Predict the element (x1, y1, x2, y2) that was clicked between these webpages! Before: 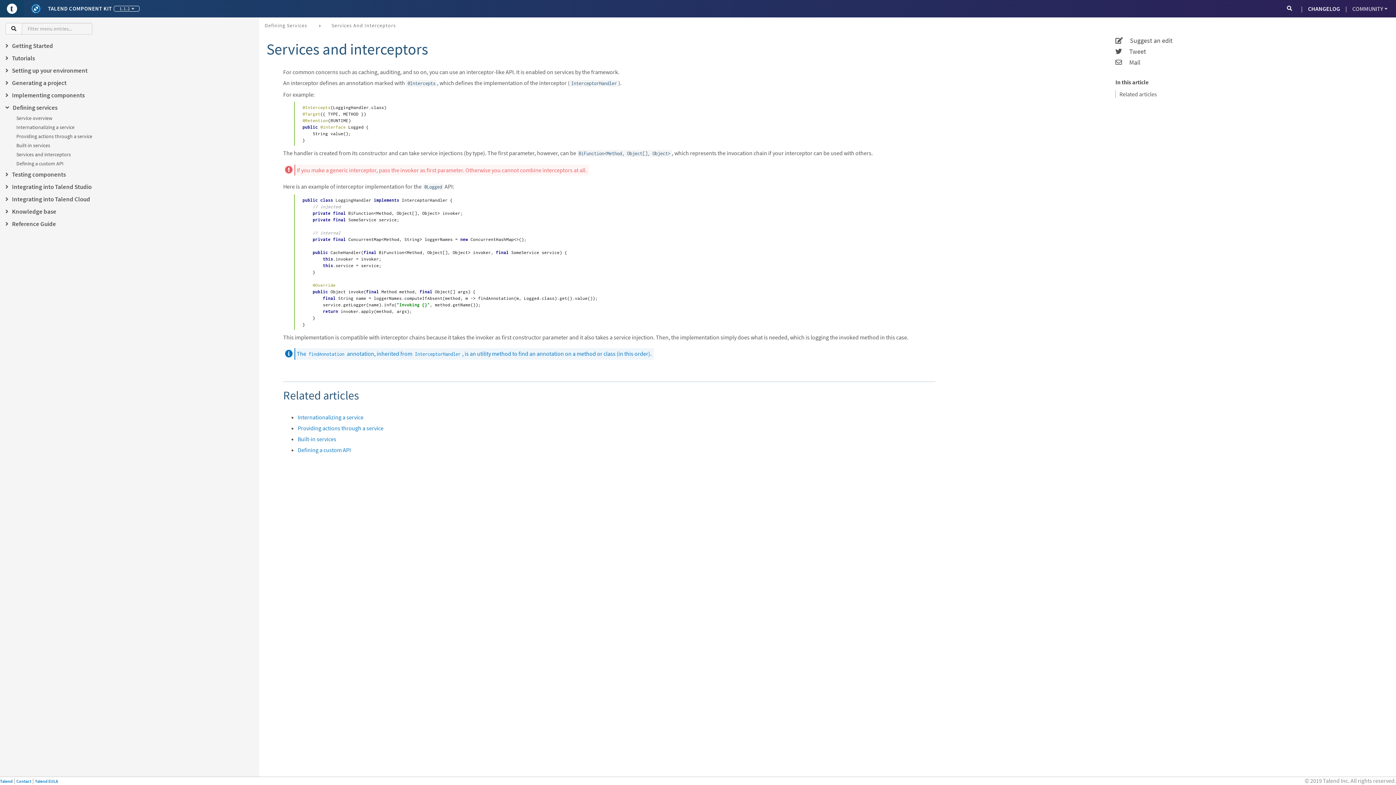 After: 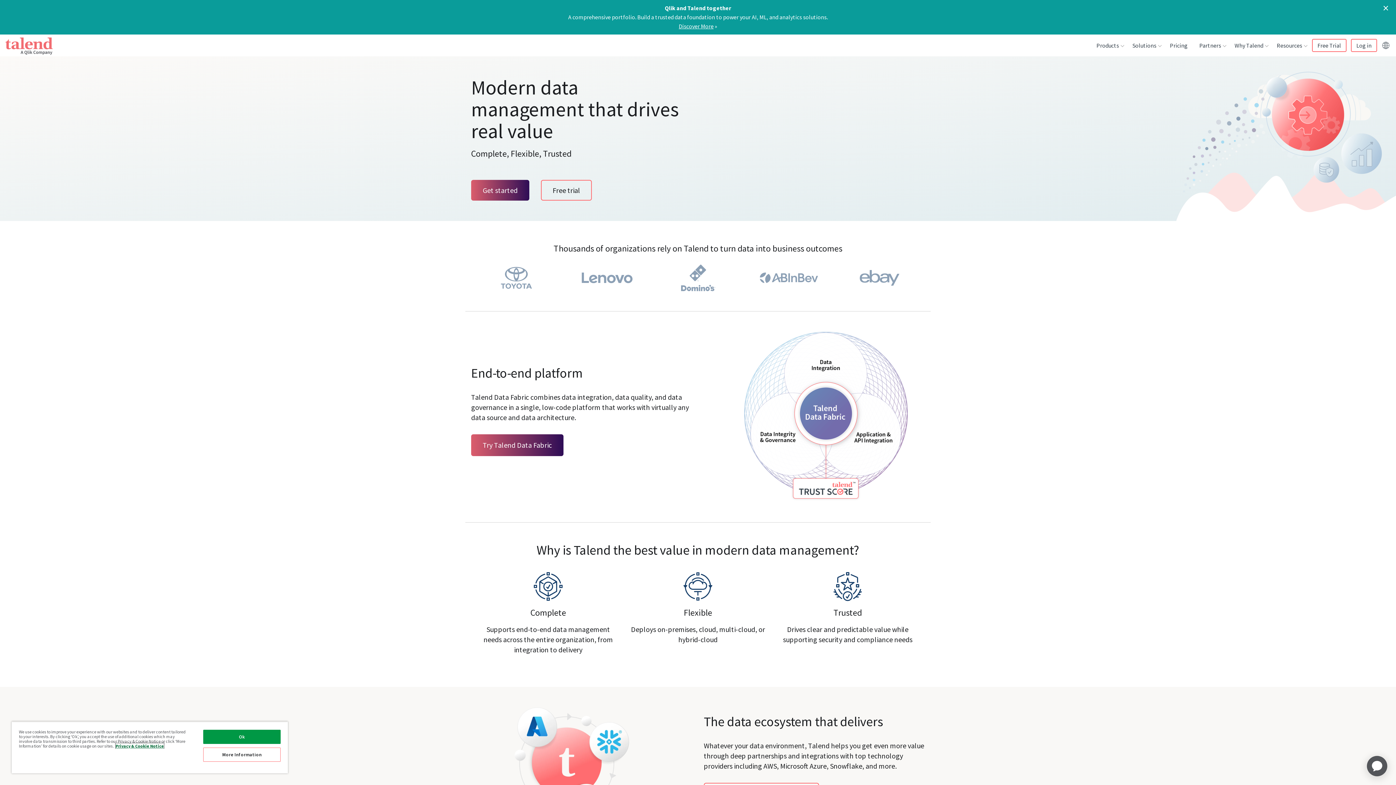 Action: bbox: (0, 778, 12, 784) label: Talend